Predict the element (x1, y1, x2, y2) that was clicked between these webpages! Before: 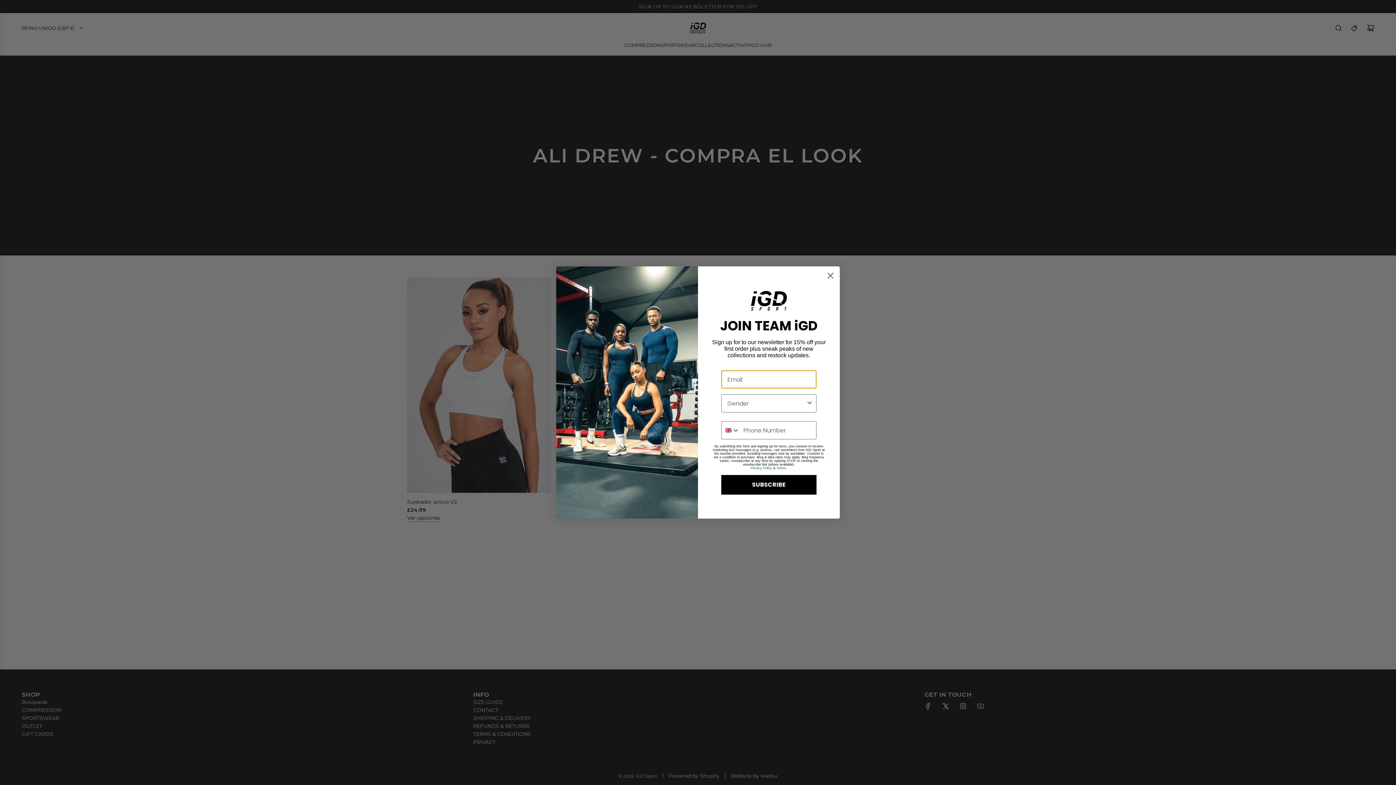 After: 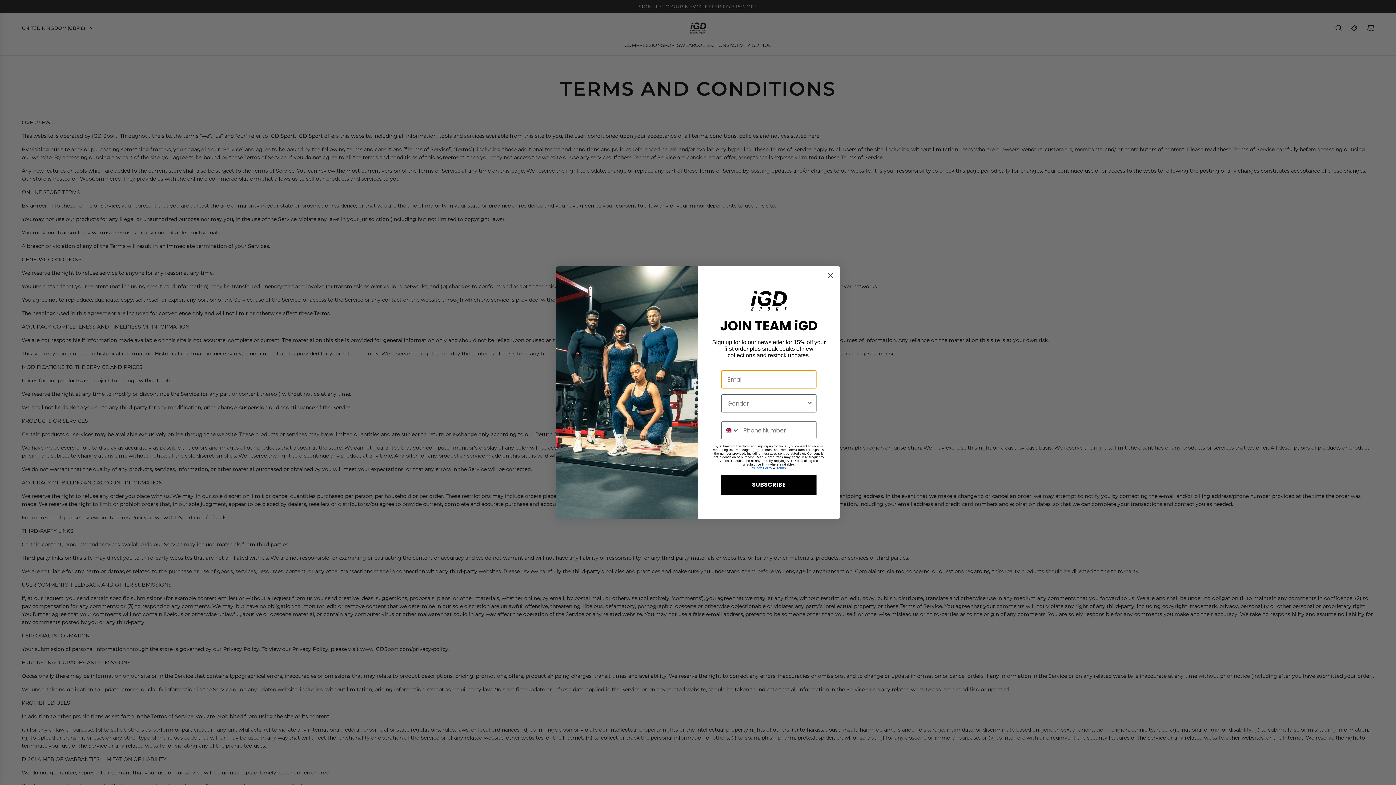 Action: bbox: (776, 455, 786, 459) label: Terms